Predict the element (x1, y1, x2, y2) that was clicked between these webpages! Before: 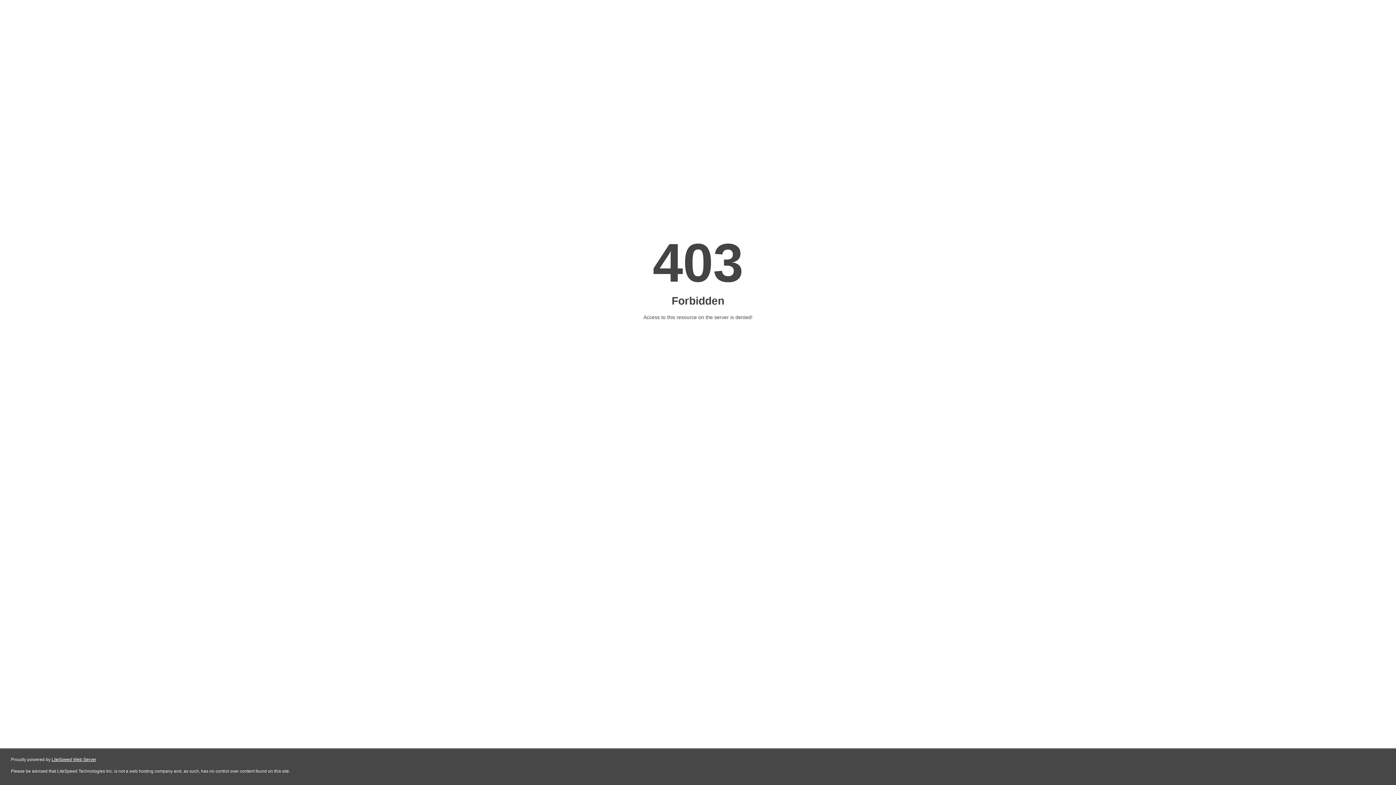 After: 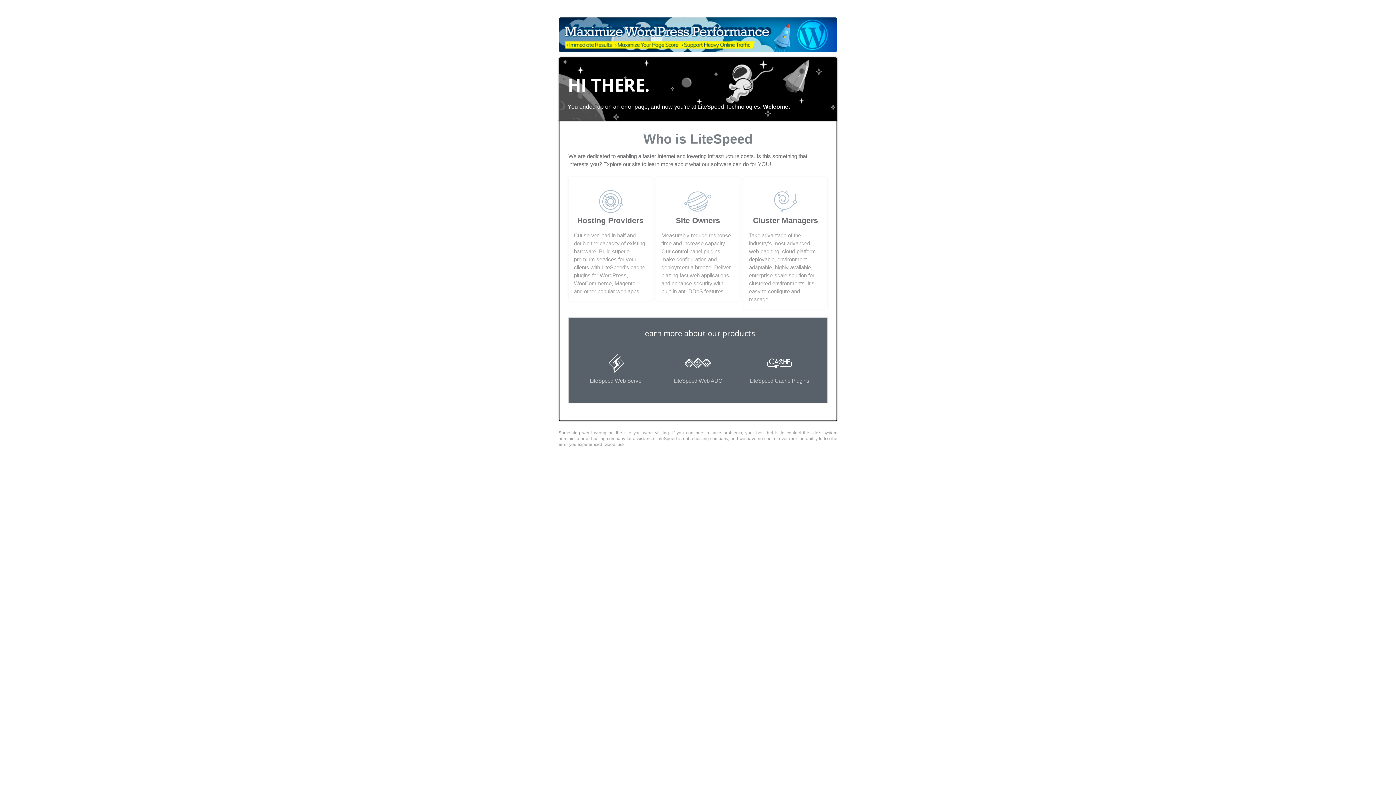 Action: label: LiteSpeed Web Server bbox: (51, 757, 96, 762)